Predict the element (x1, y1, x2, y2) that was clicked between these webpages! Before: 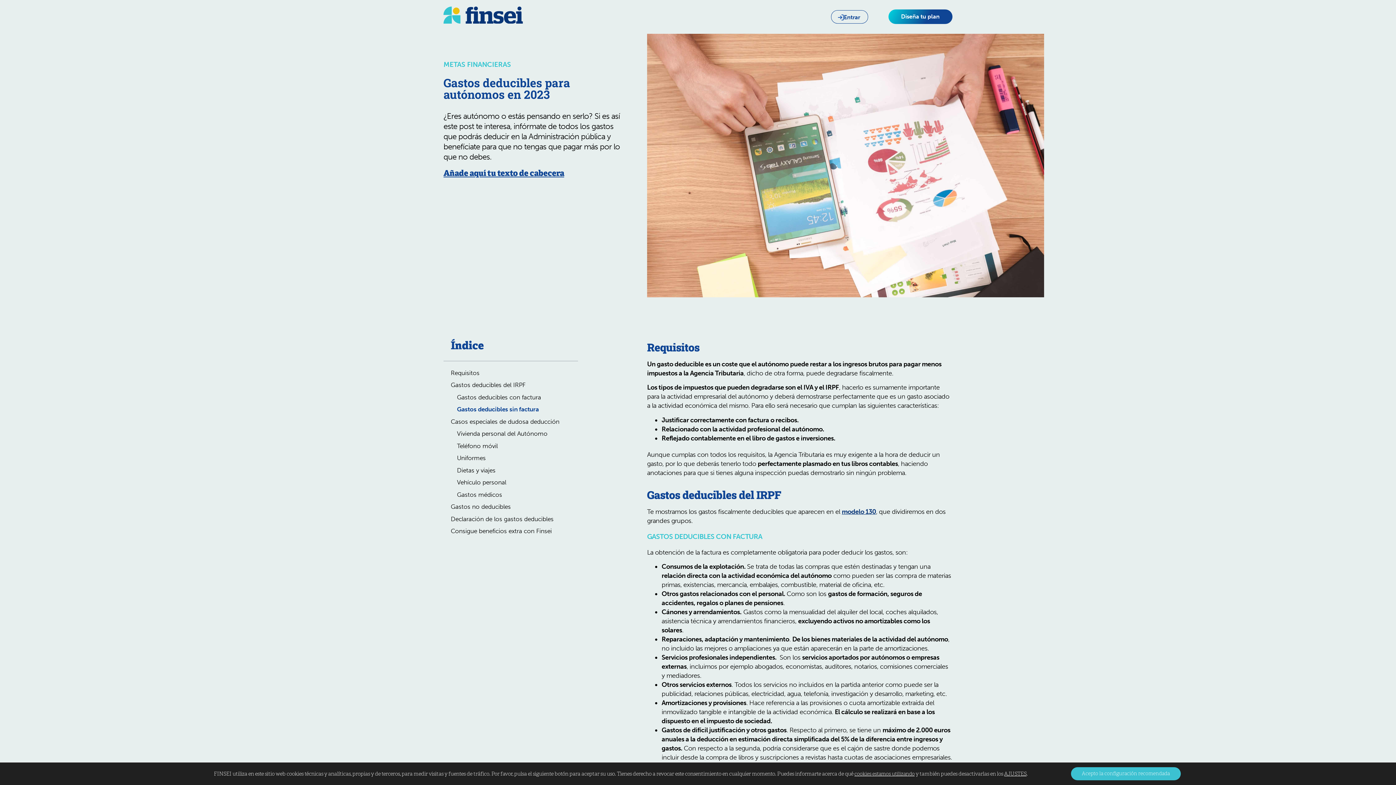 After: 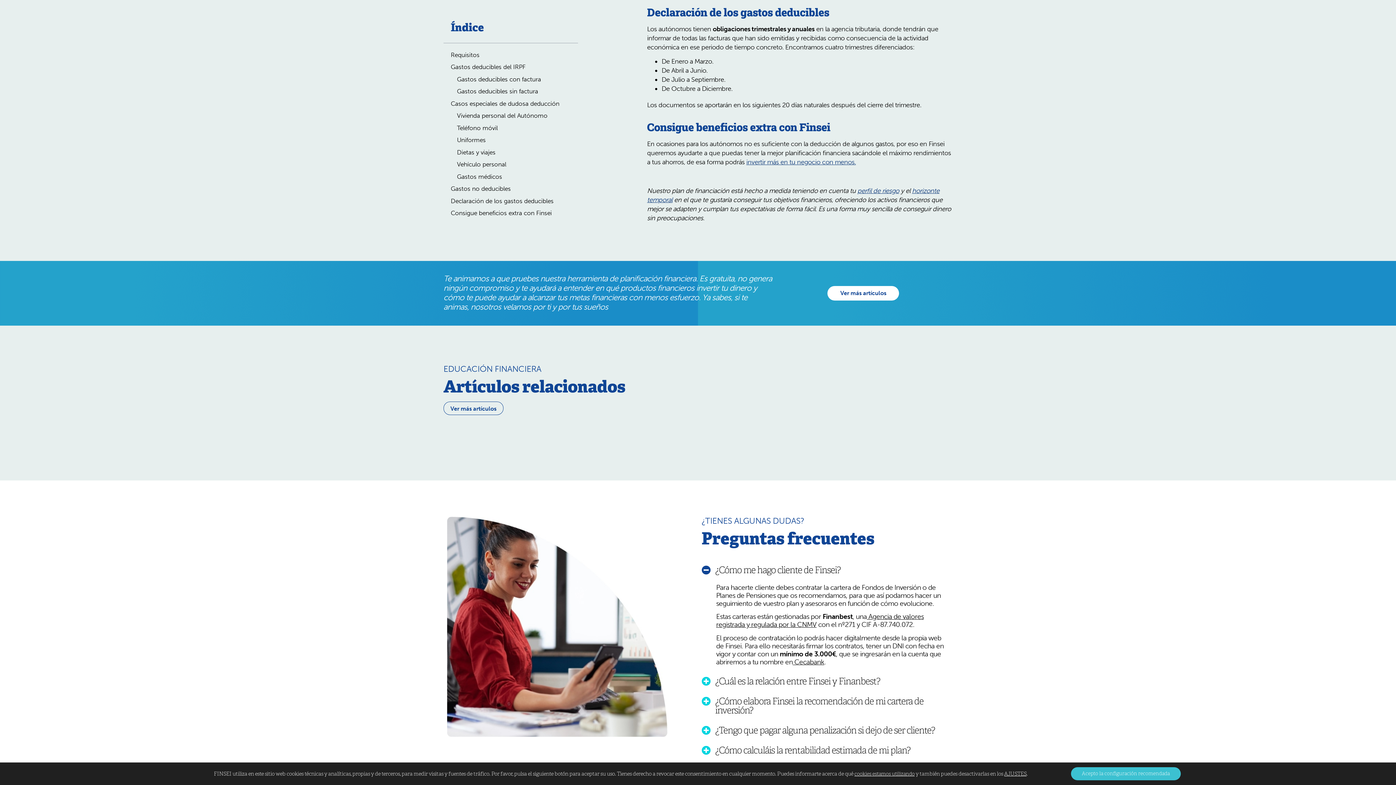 Action: label: Declaración de los gastos deducibles bbox: (450, 514, 553, 523)